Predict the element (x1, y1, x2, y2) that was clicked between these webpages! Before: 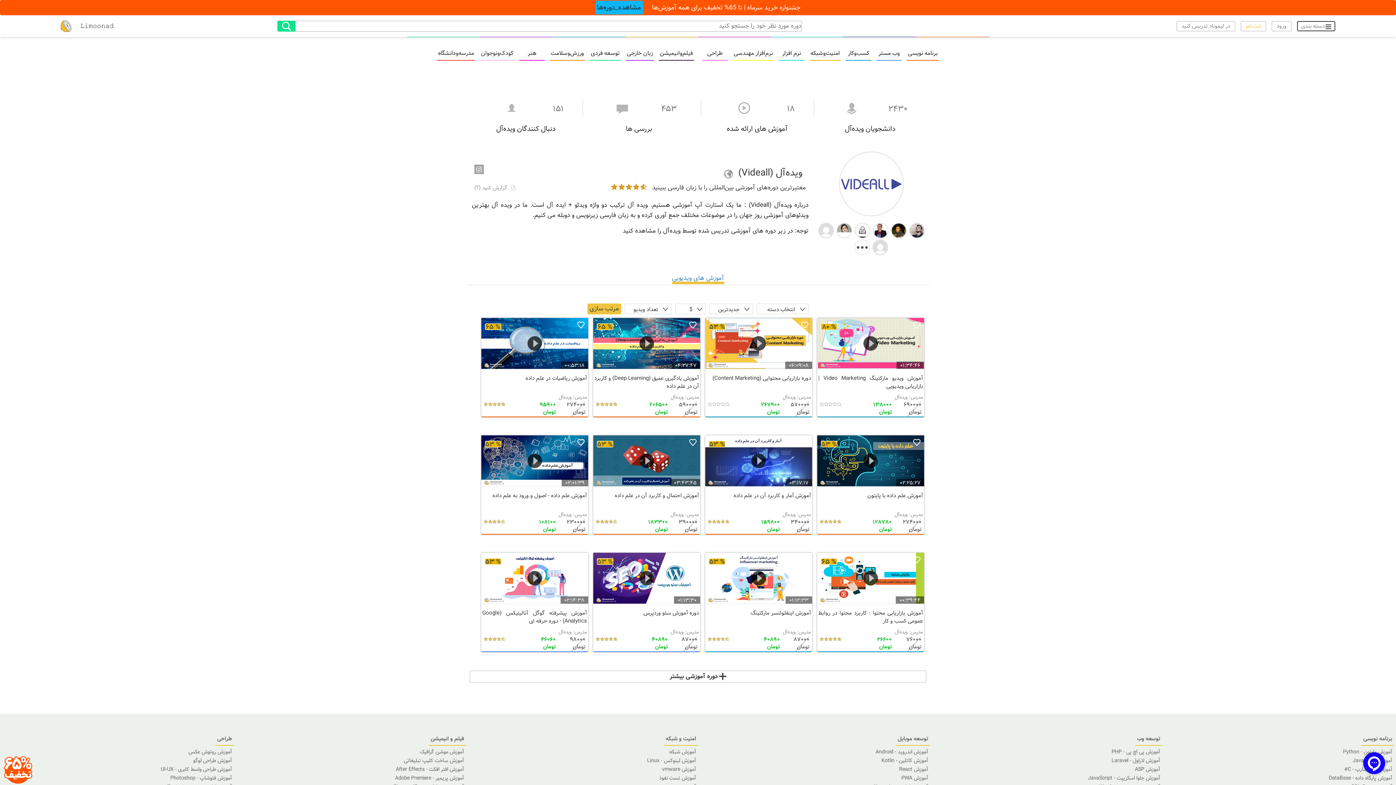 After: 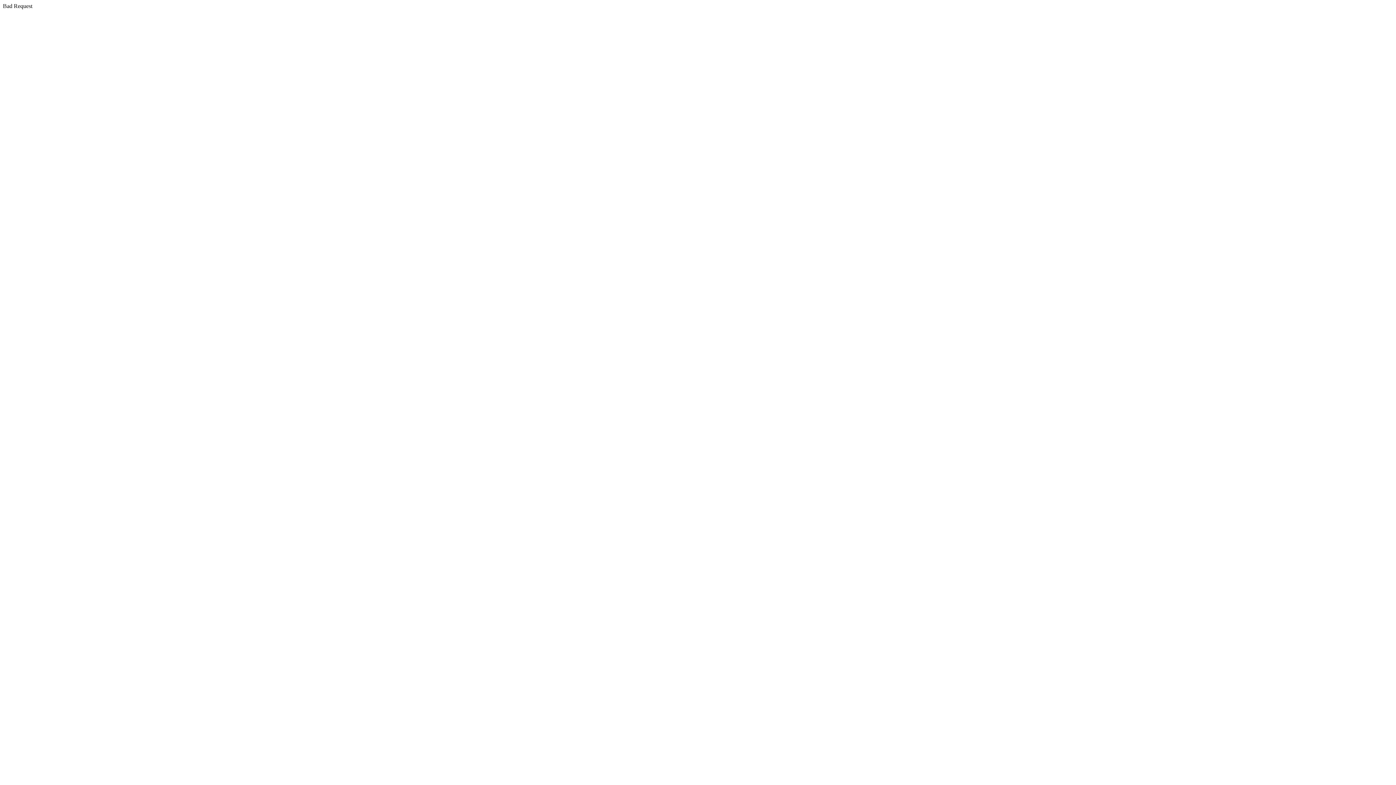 Action: bbox: (670, 511, 683, 518) label: ویده‌آل